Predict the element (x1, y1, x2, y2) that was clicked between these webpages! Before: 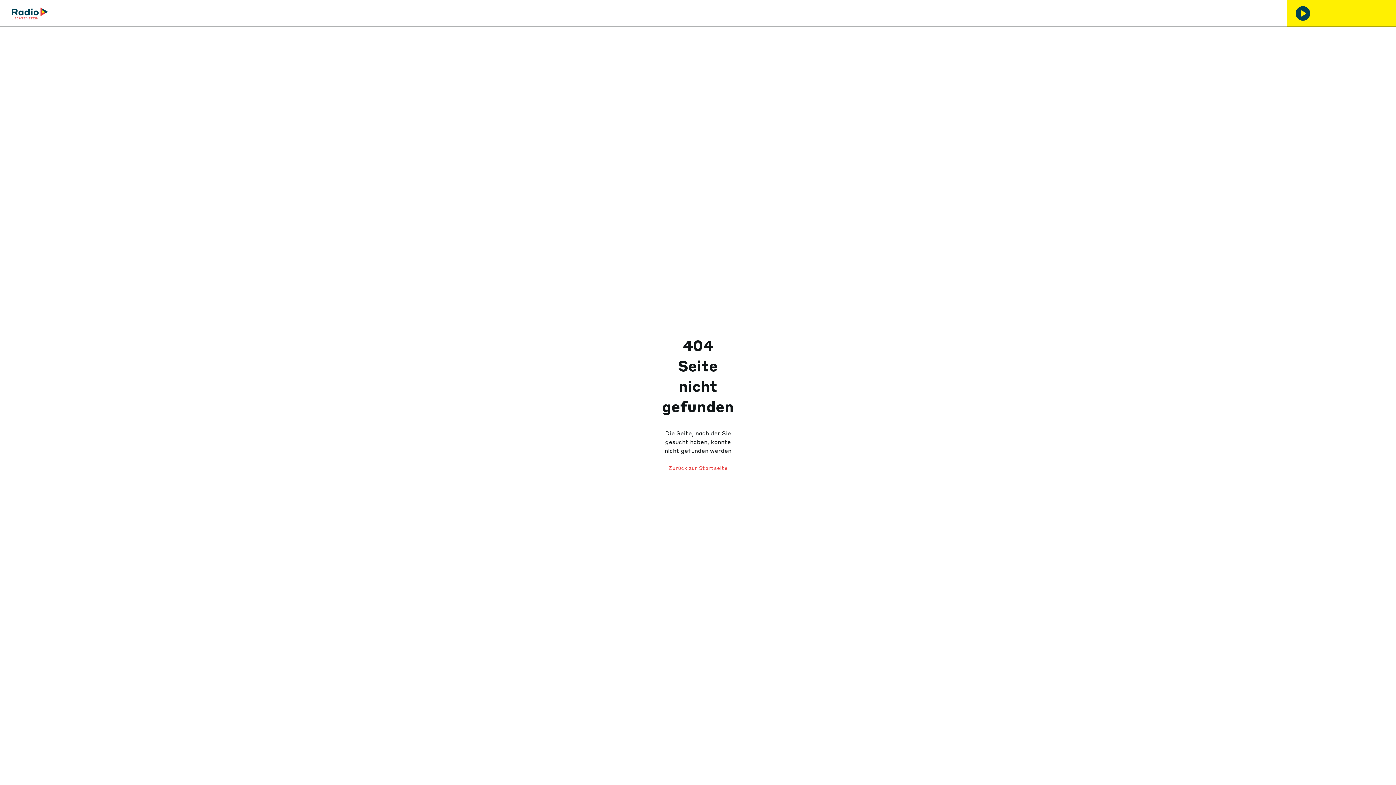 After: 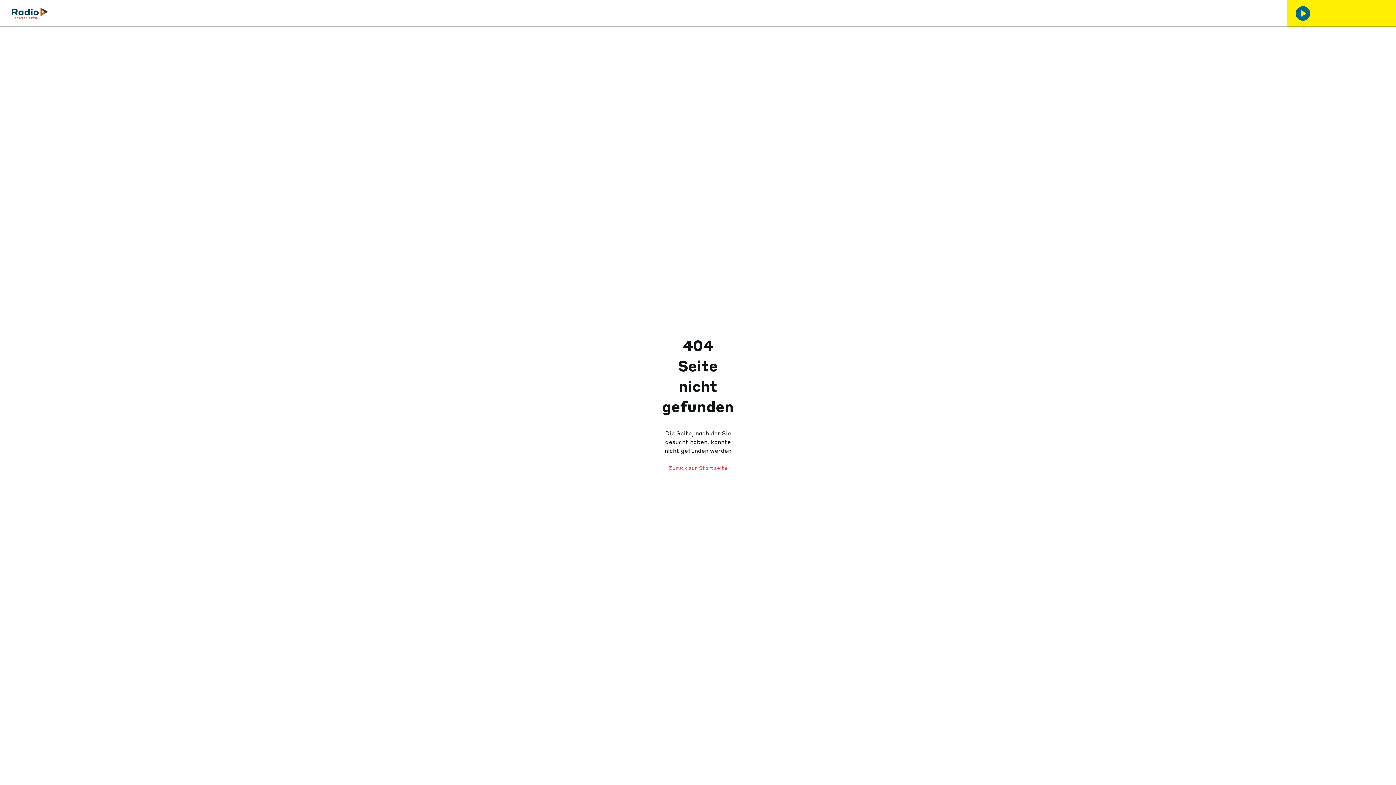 Action: bbox: (1296, 6, 1310, 20)